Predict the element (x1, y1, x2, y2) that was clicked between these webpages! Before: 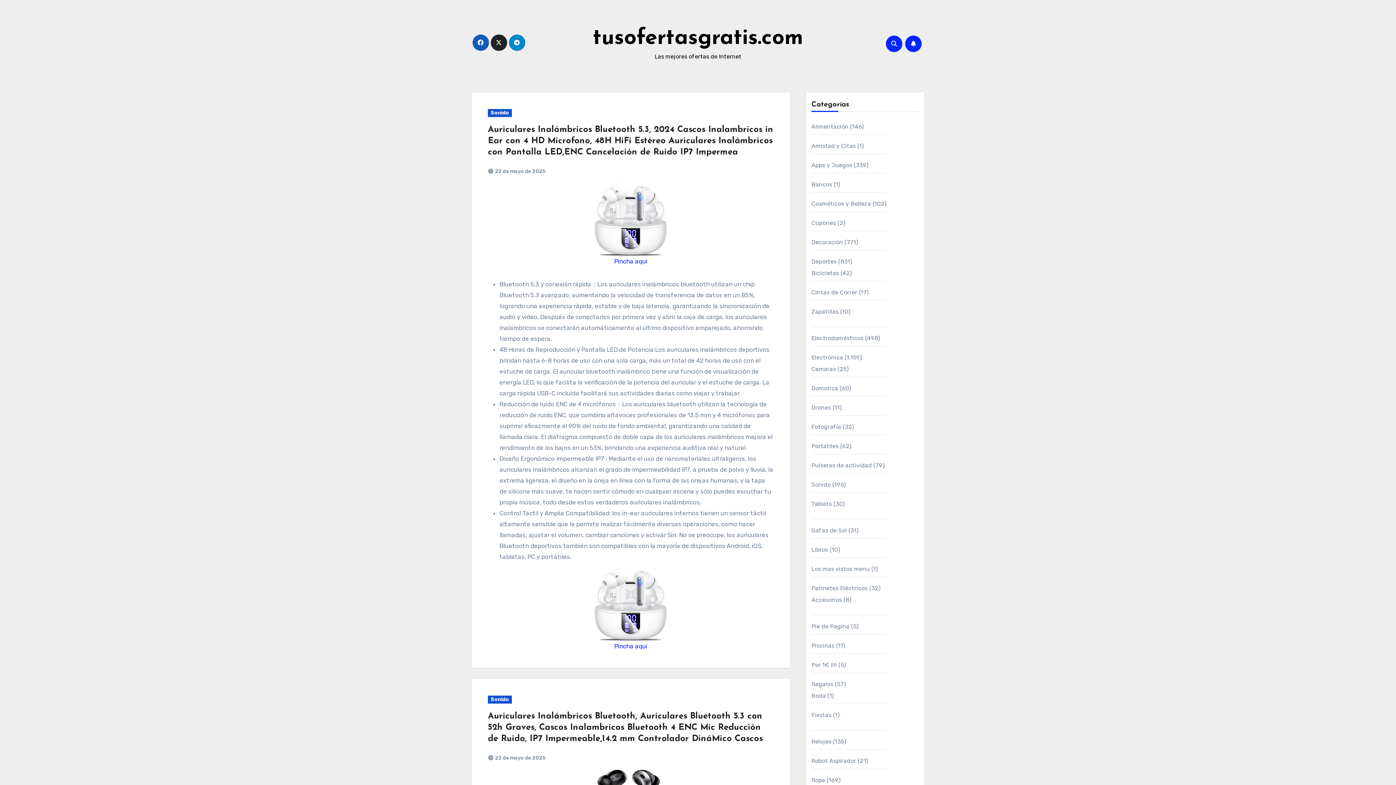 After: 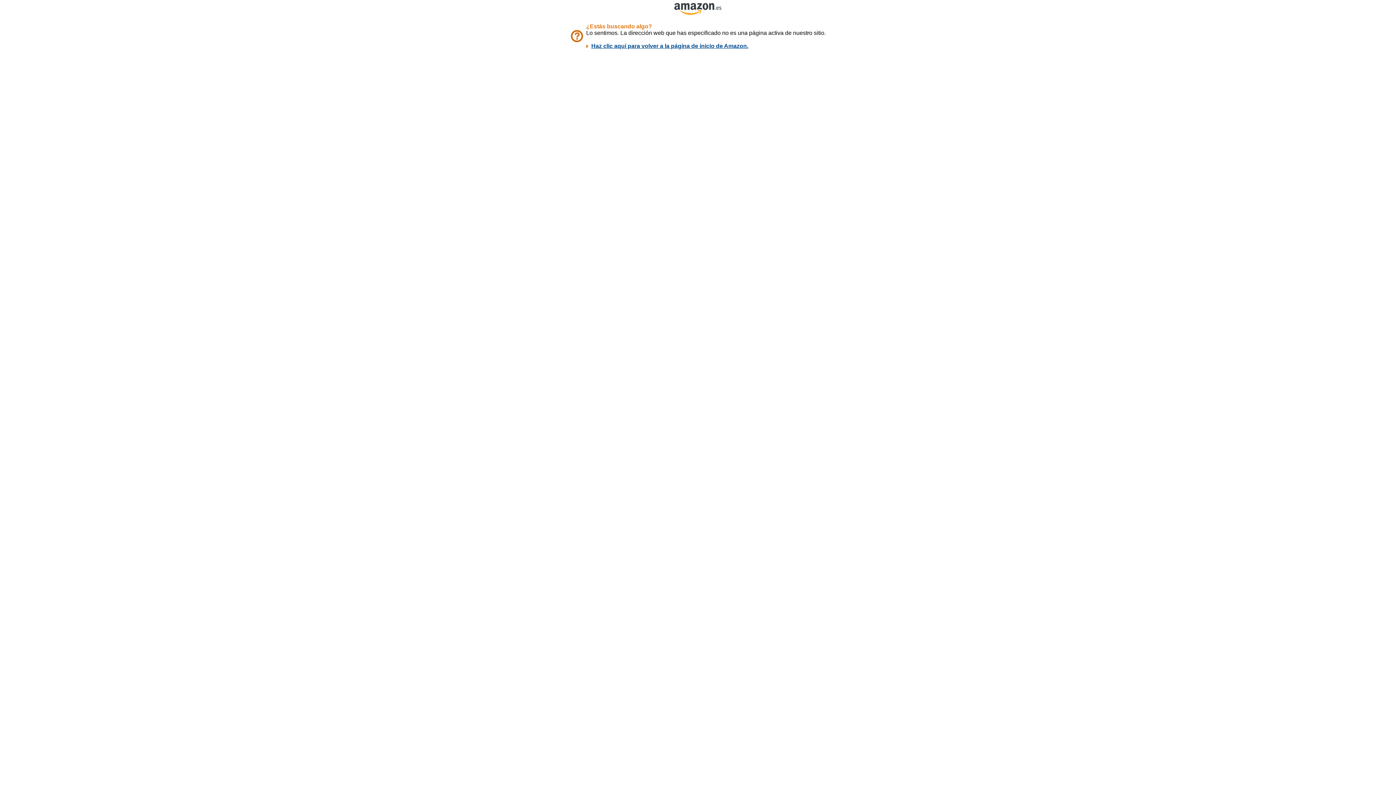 Action: bbox: (594, 600, 667, 650) label: 
Pincha aqui